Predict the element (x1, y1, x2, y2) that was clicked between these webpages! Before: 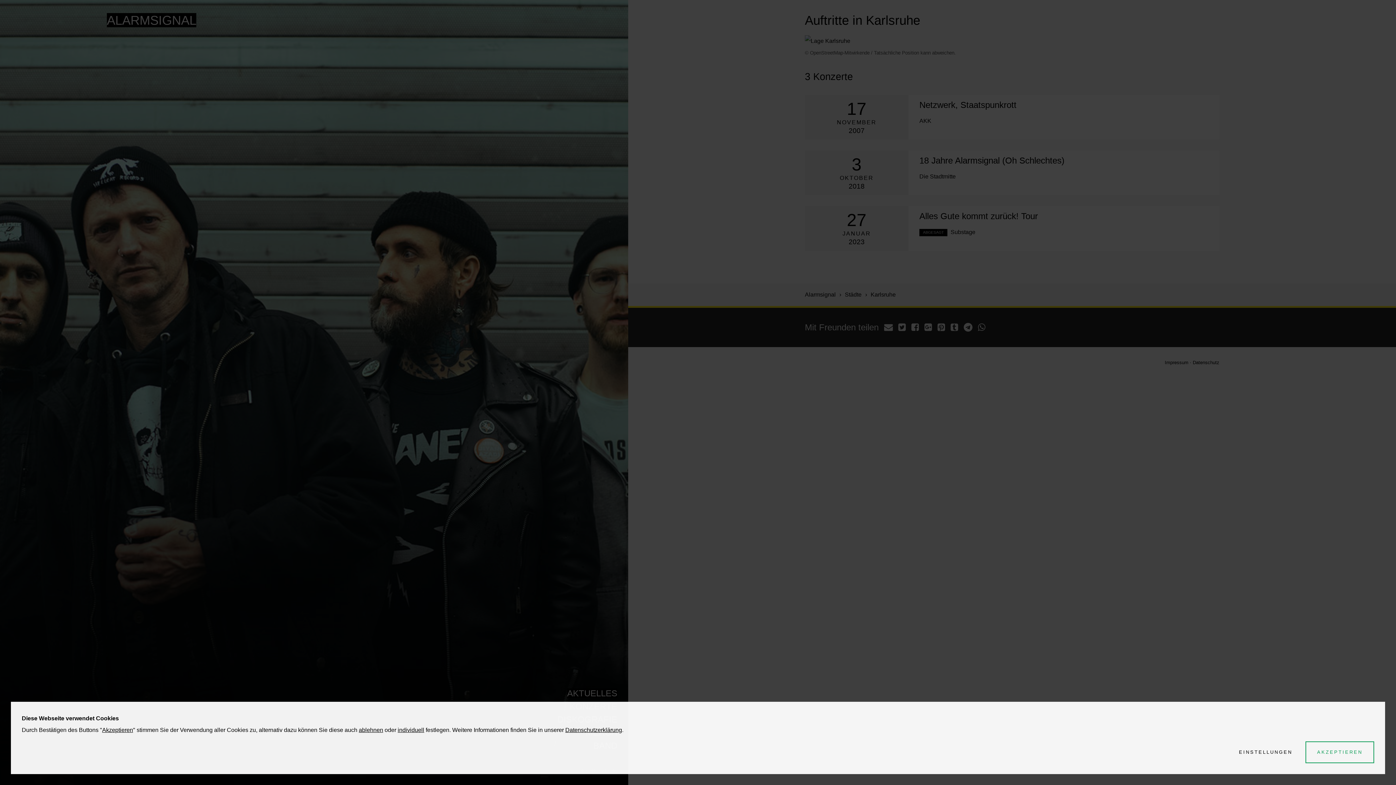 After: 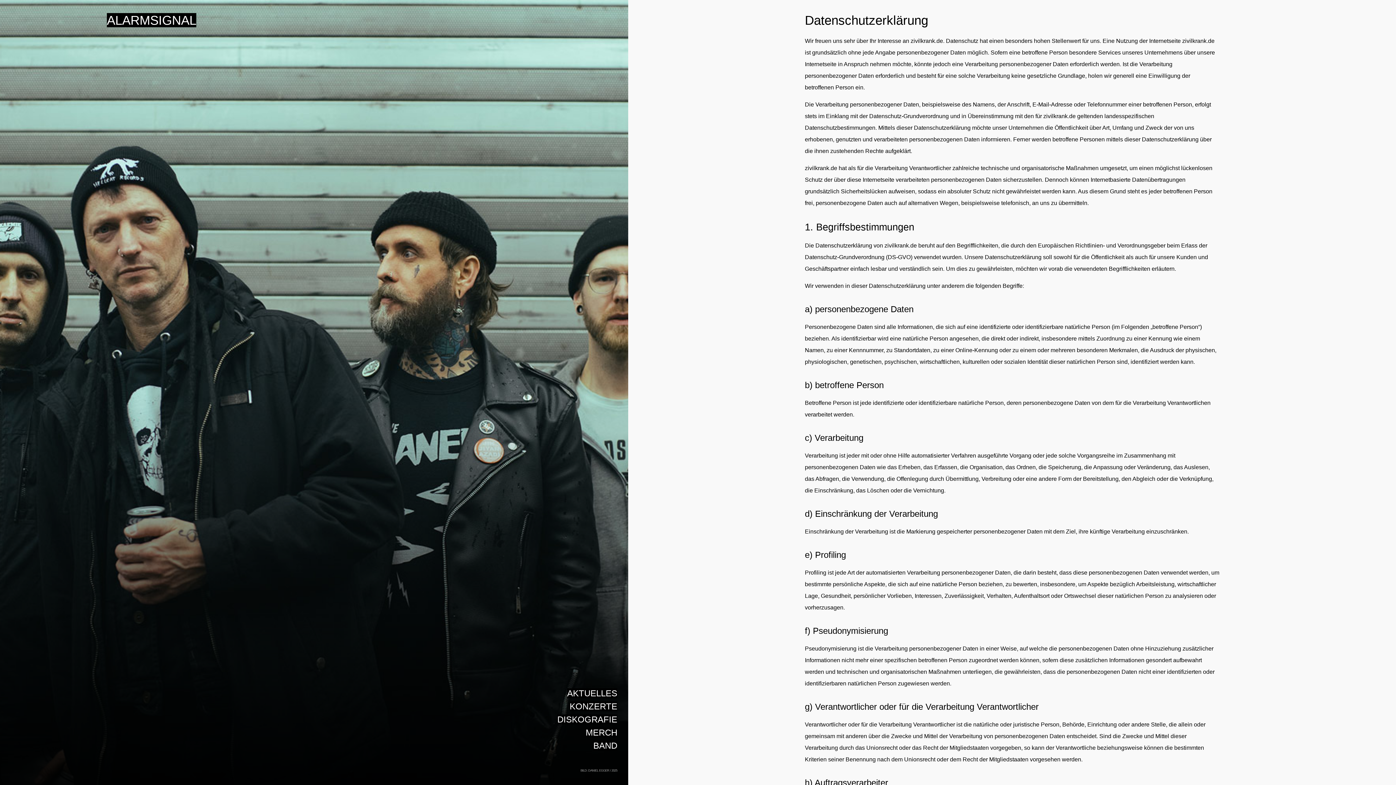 Action: label: Datenschutzerklärung bbox: (565, 727, 622, 733)